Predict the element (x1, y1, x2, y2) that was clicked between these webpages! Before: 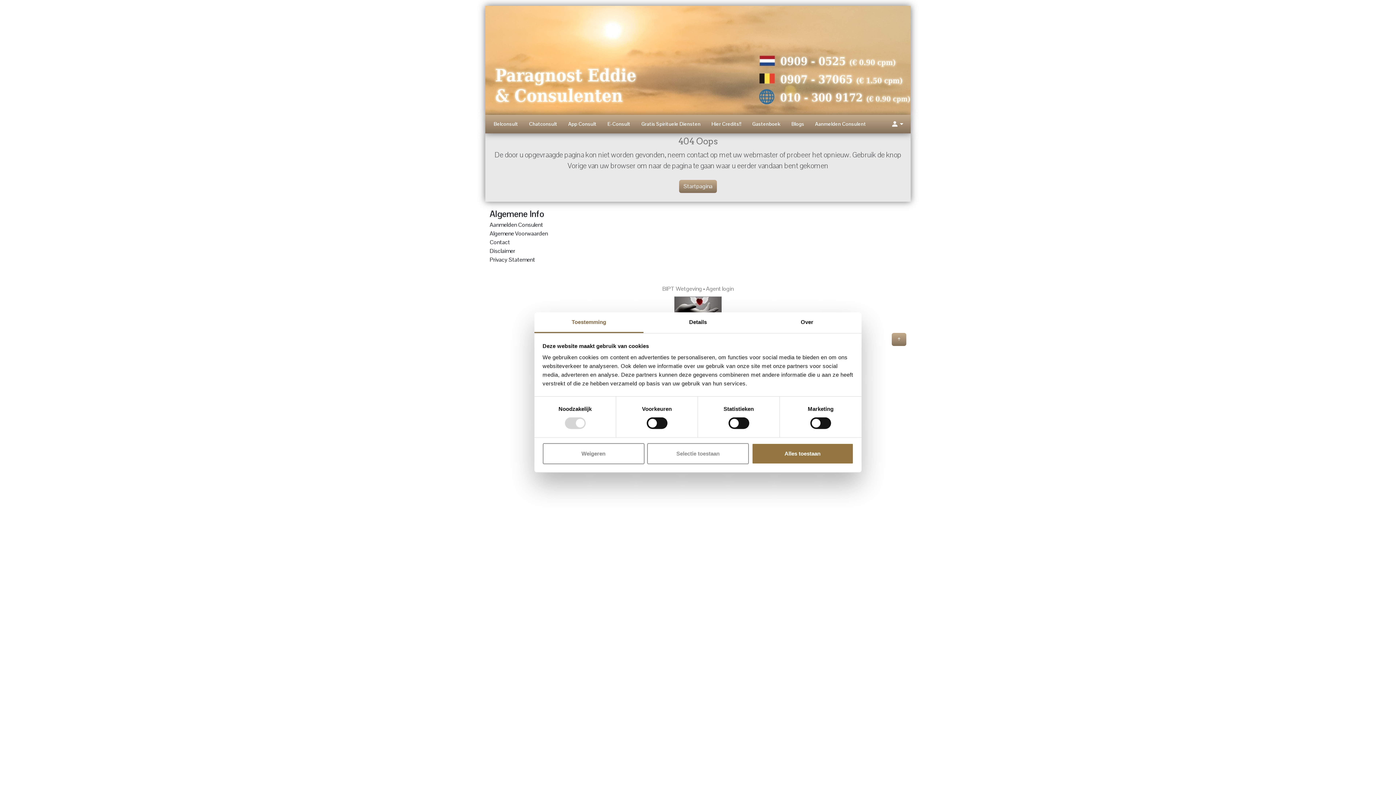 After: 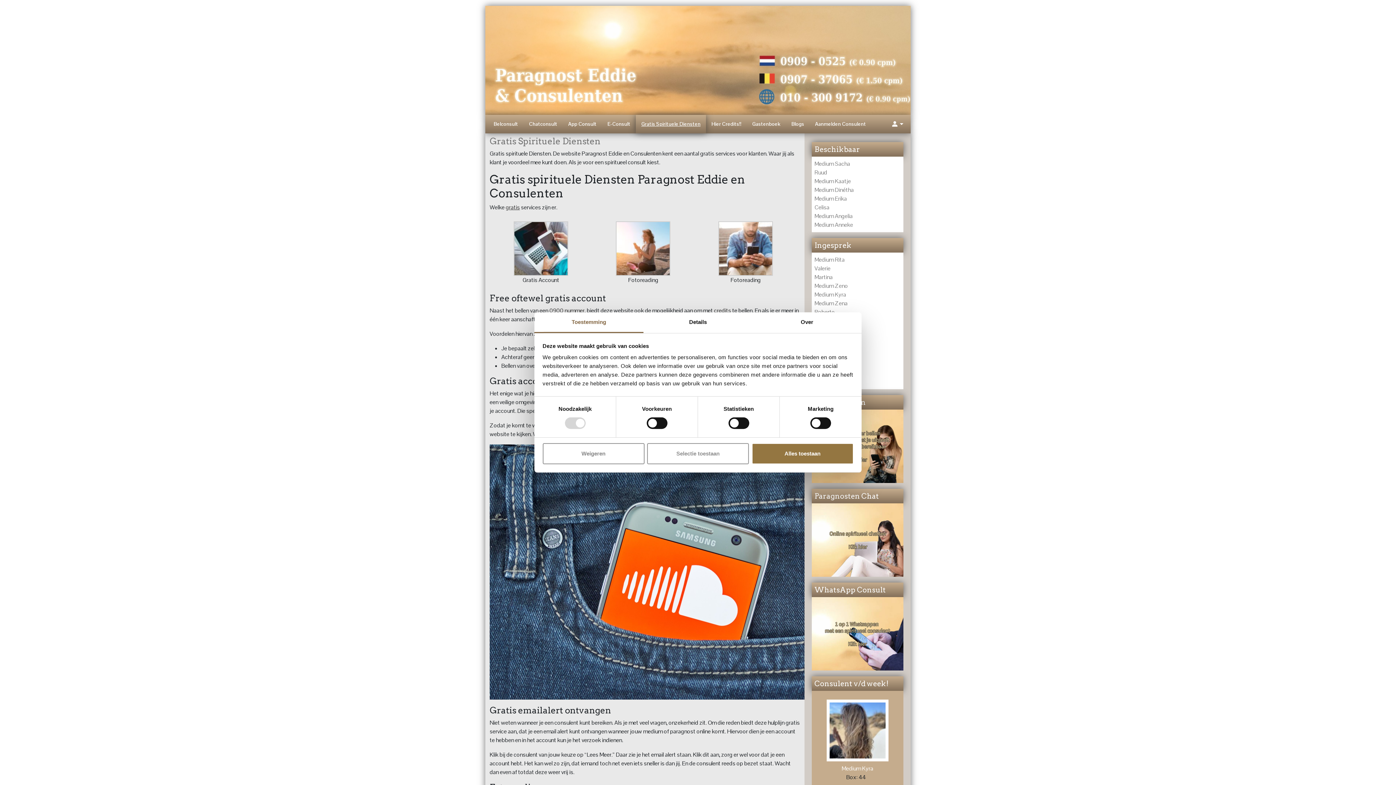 Action: bbox: (636, 114, 706, 133) label: Gratis Spirituele Diensten